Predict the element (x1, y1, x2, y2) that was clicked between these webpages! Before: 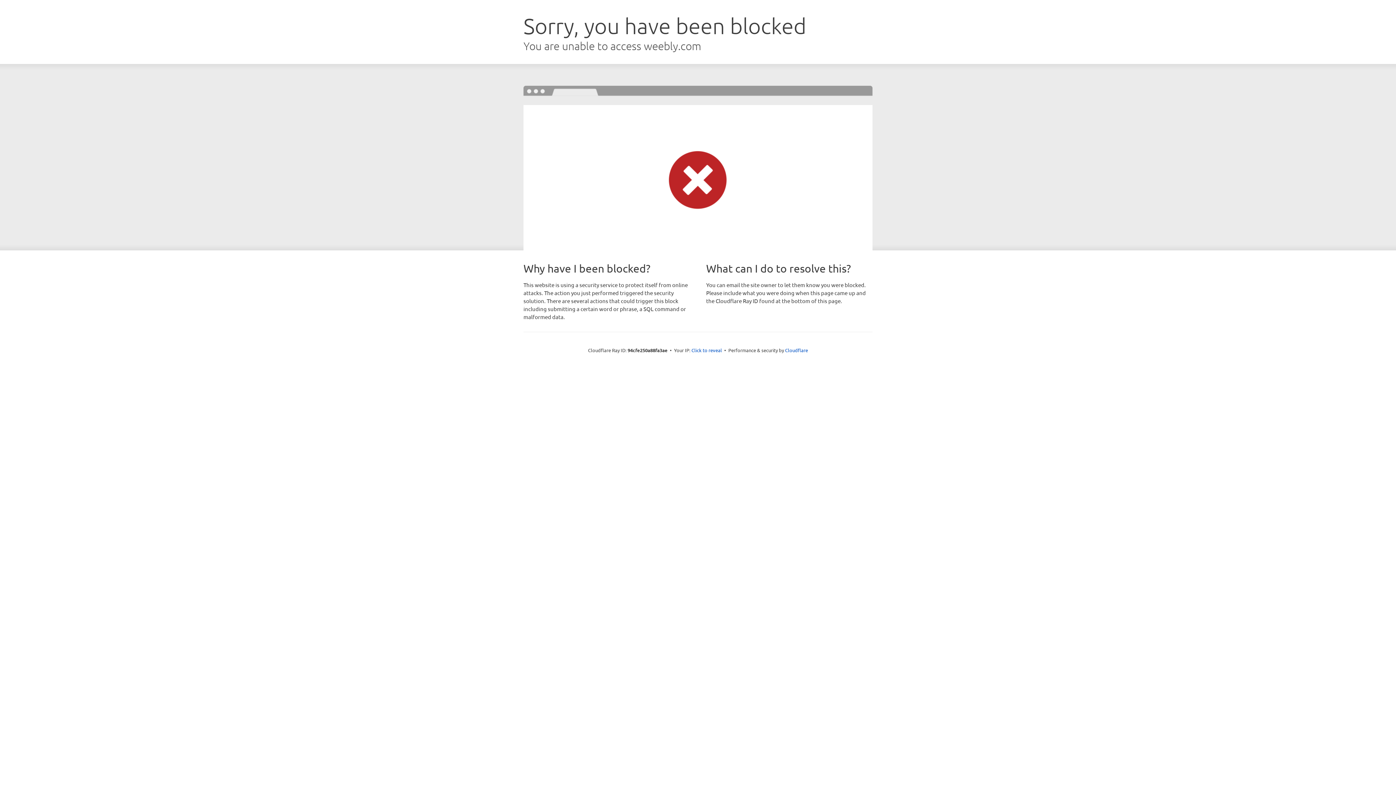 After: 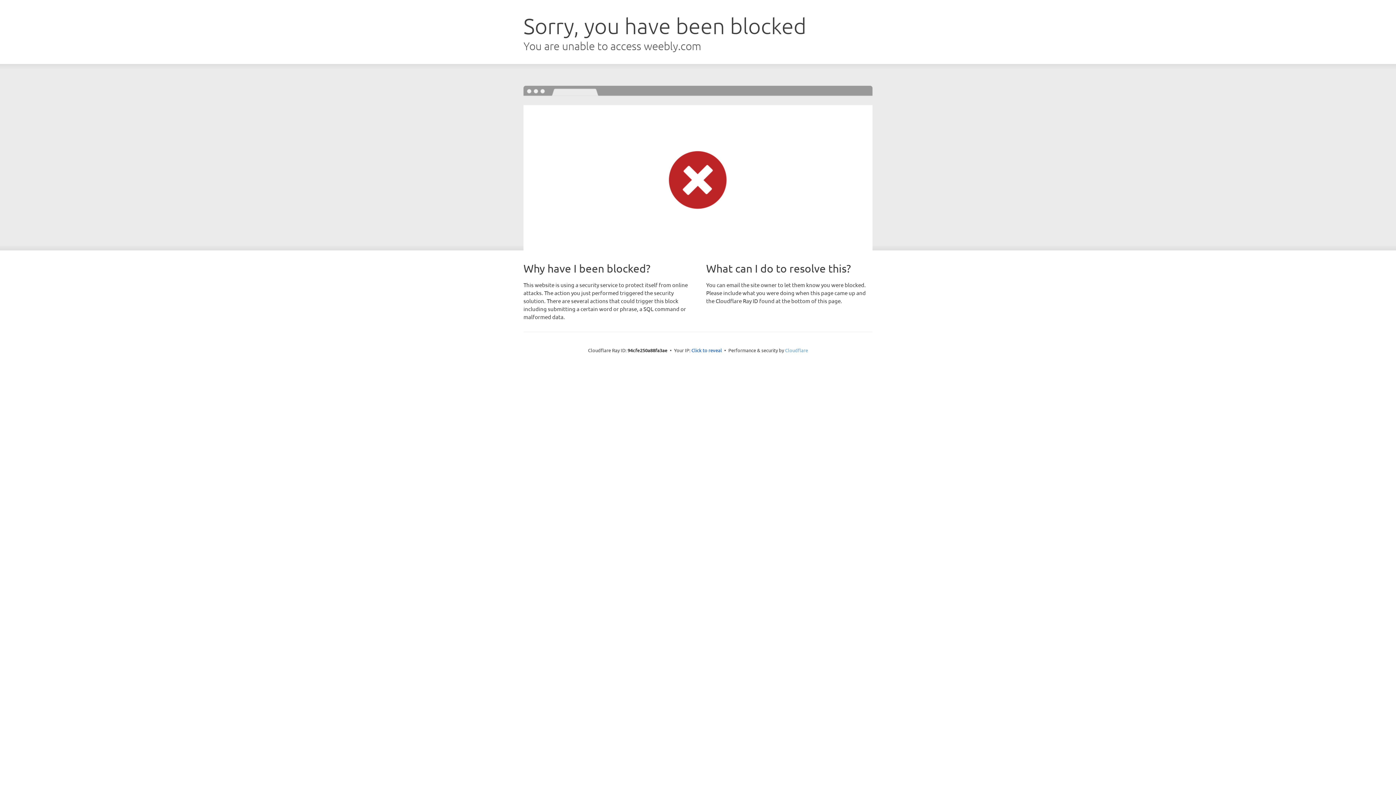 Action: bbox: (785, 347, 808, 353) label: Cloudflare